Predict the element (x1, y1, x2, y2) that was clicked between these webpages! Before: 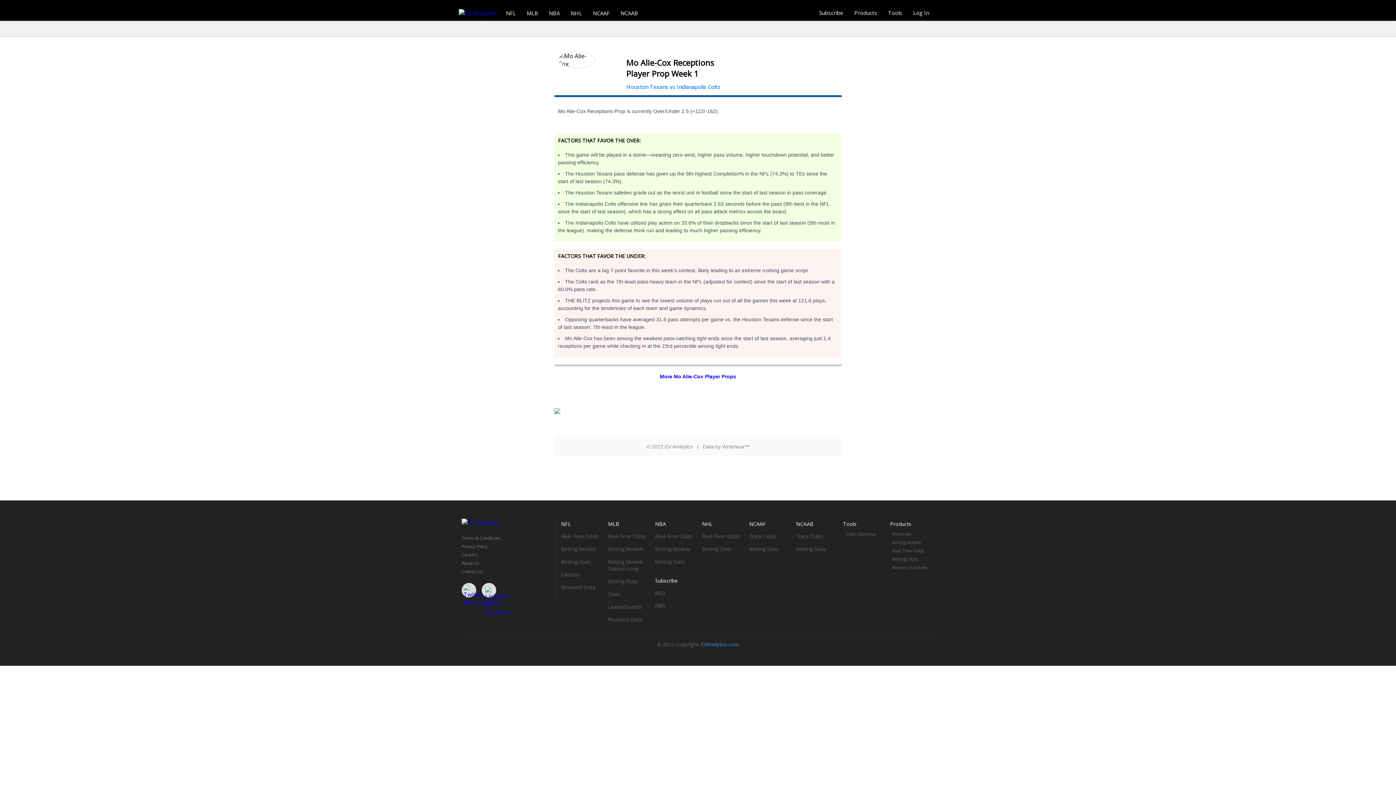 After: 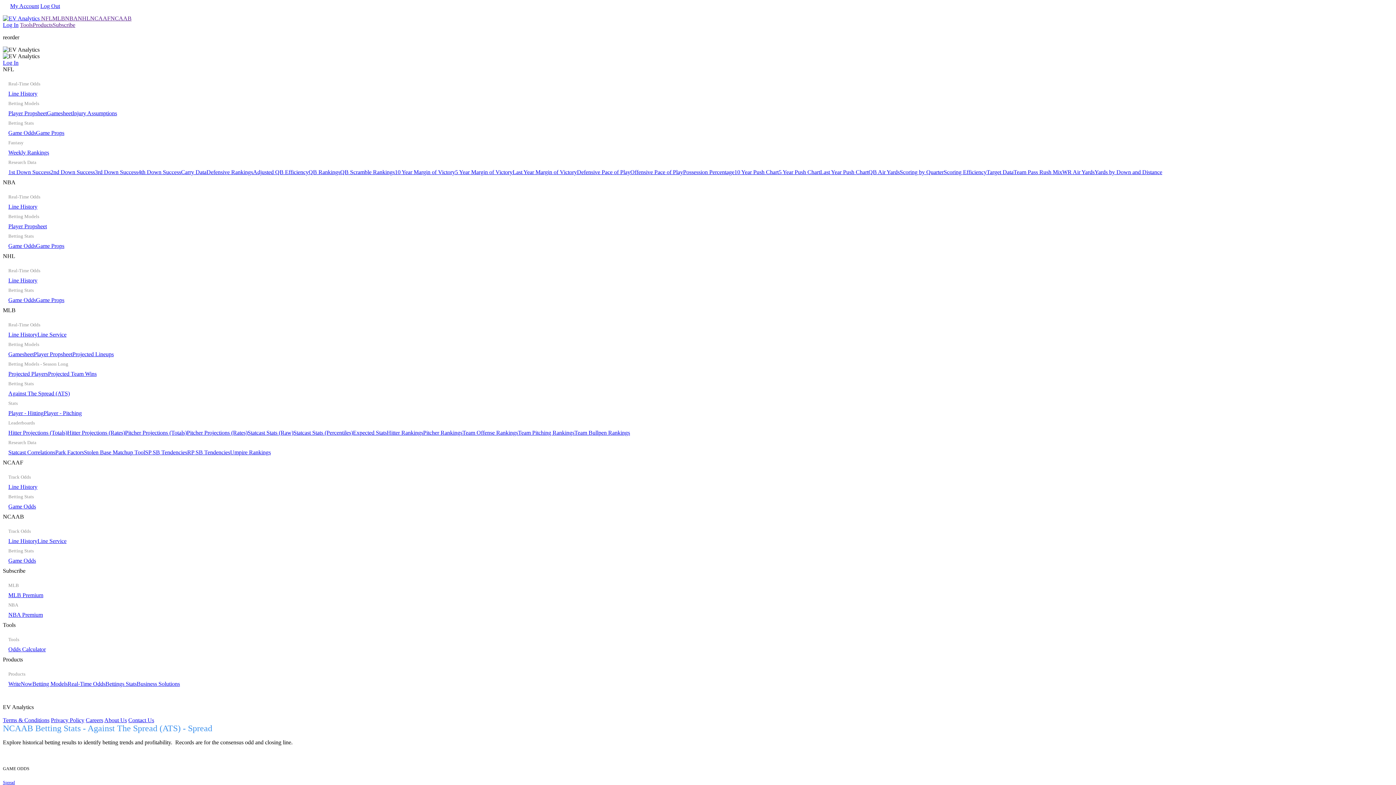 Action: bbox: (796, 544, 835, 553) label: Betting Stats